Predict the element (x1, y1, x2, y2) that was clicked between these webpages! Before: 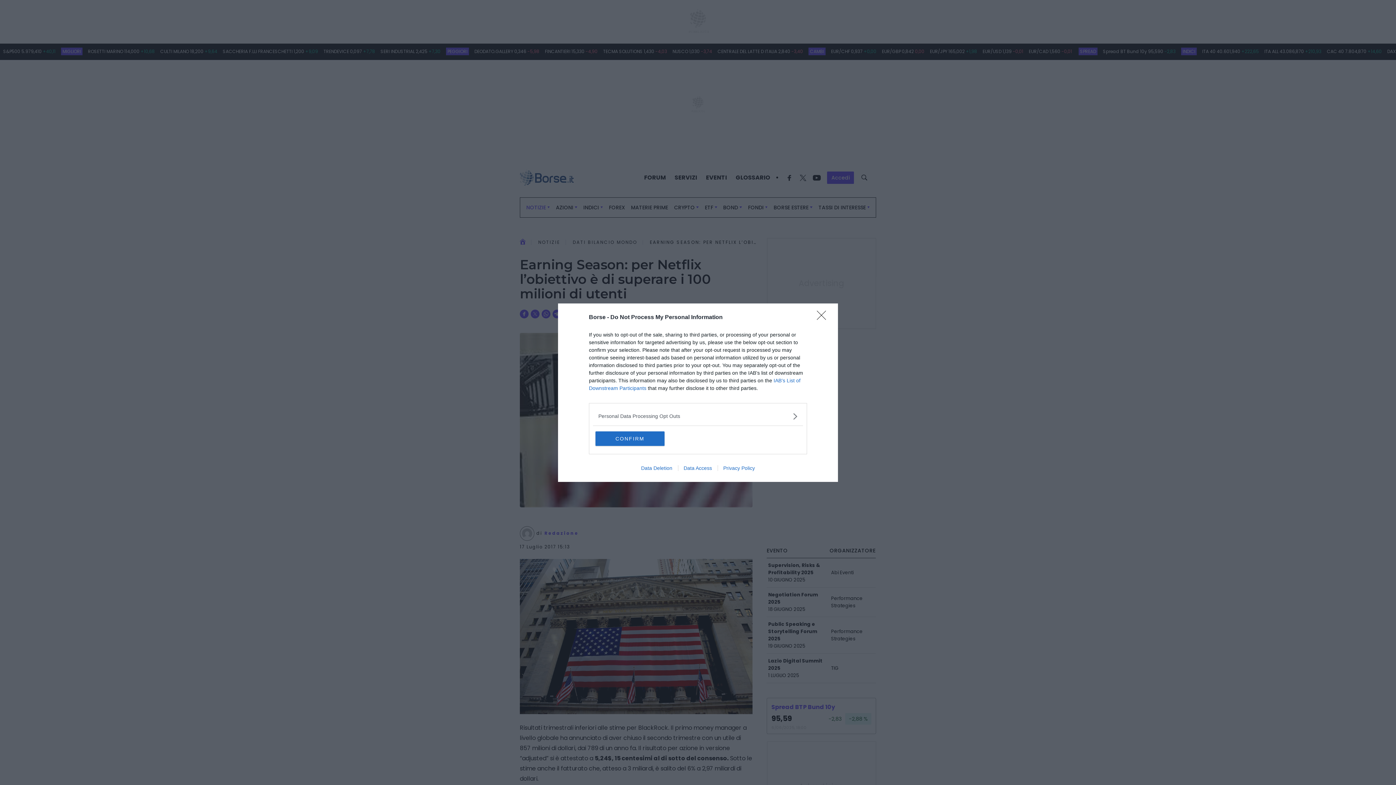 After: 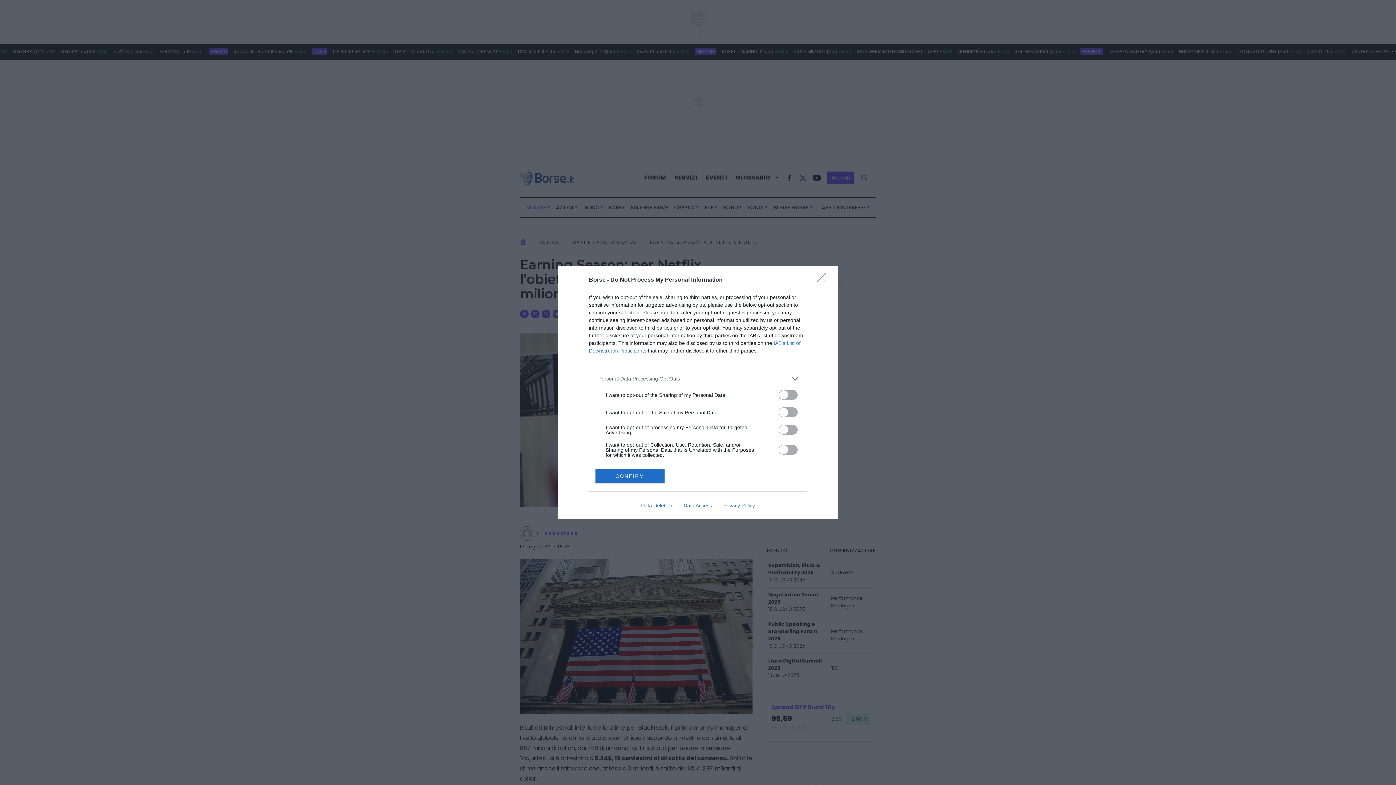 Action: label: Opt-Outs bbox: (598, 412, 797, 420)